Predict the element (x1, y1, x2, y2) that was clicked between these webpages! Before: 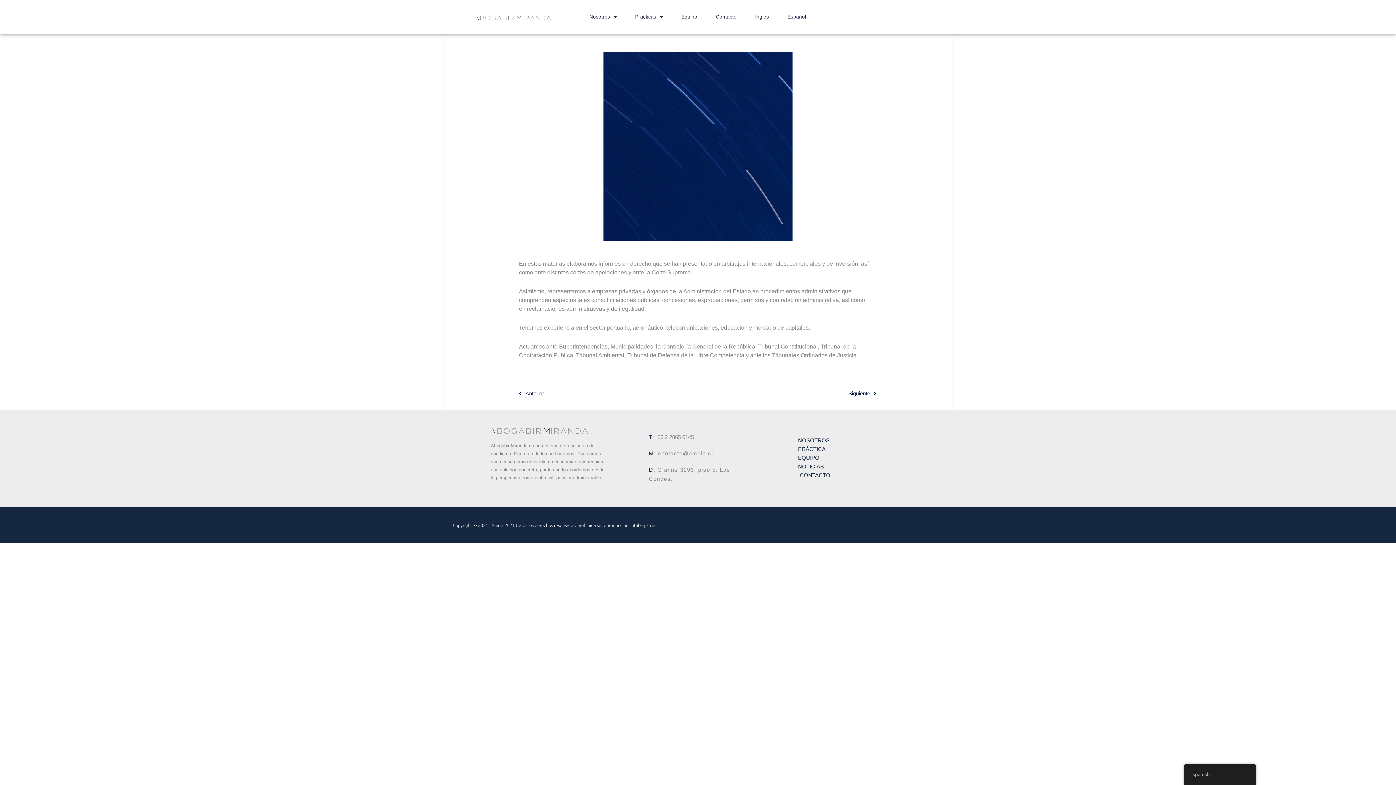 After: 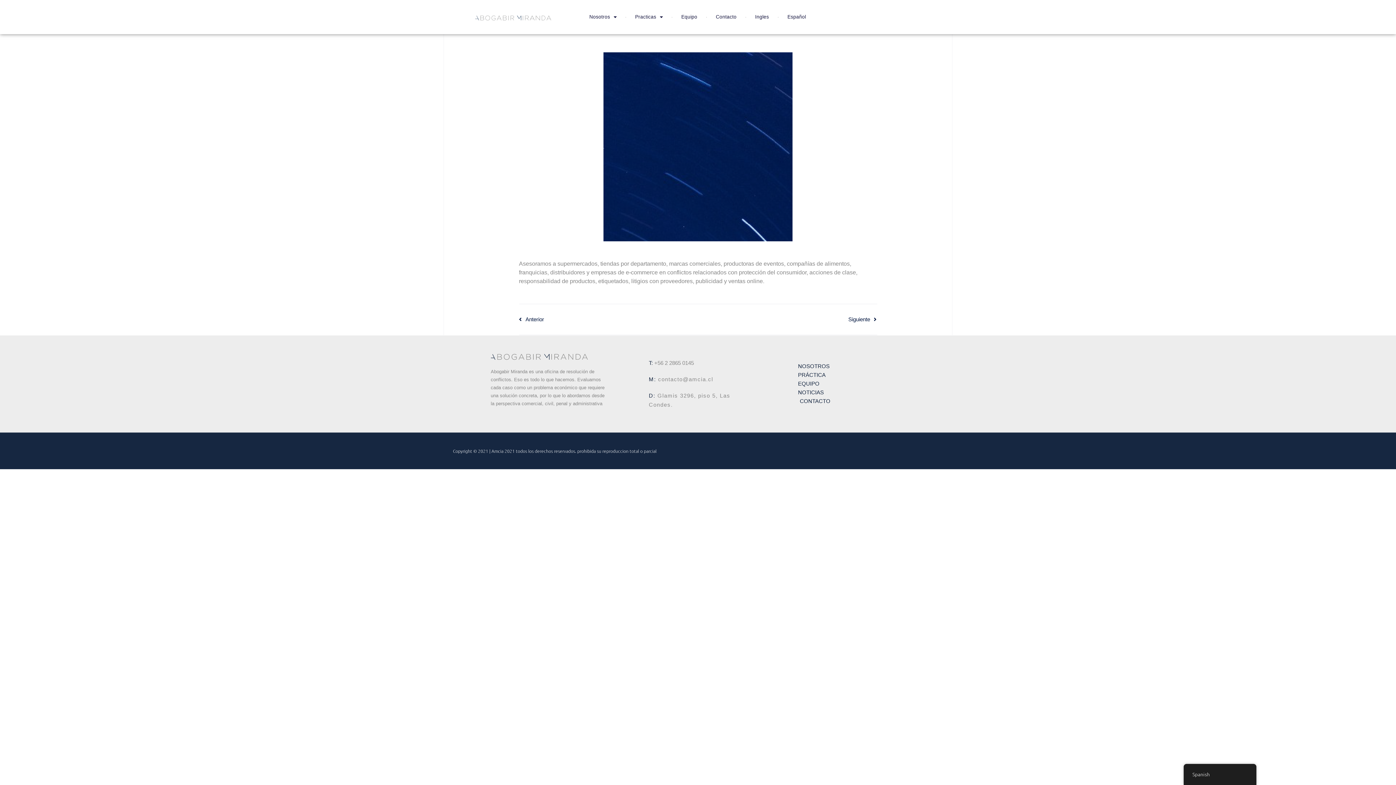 Action: bbox: (519, 389, 698, 398) label: Prev
Anterior